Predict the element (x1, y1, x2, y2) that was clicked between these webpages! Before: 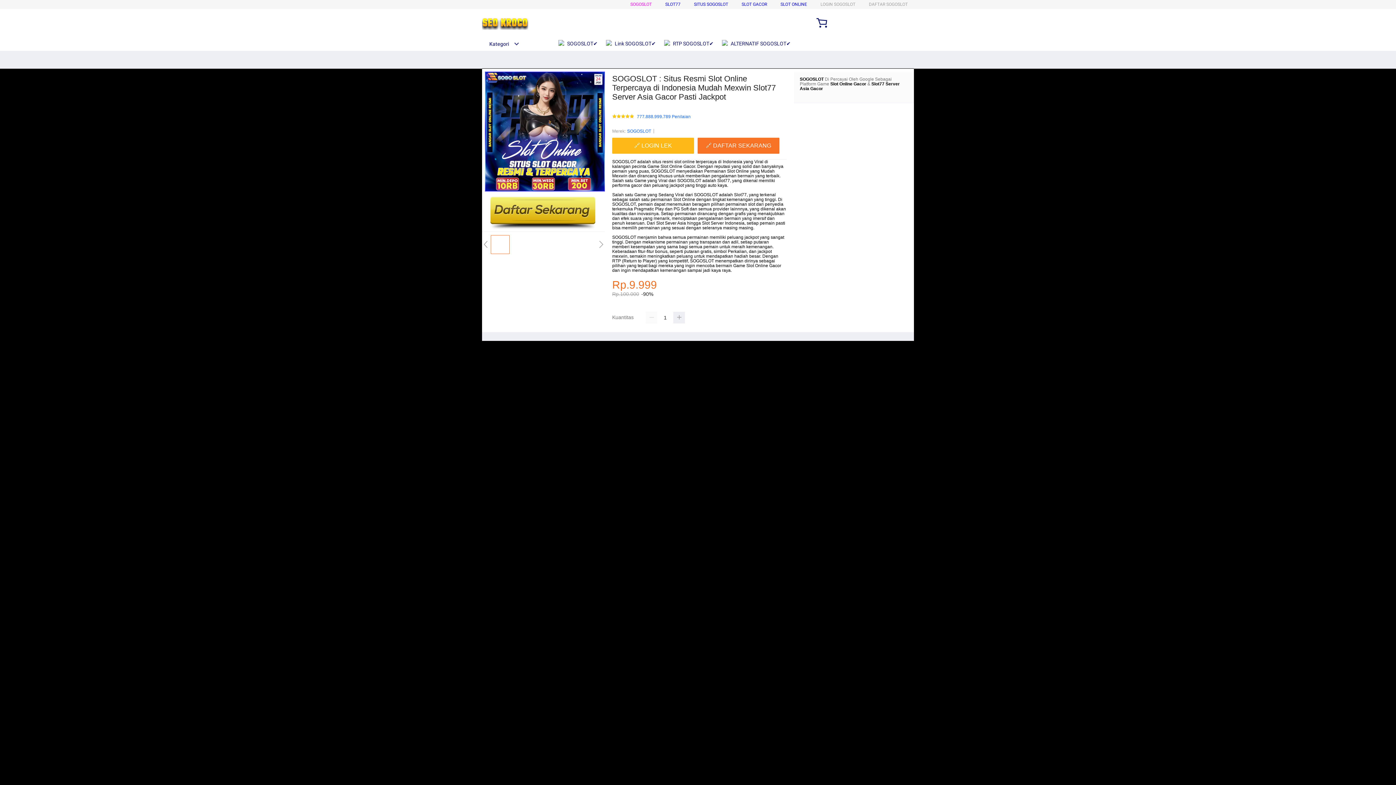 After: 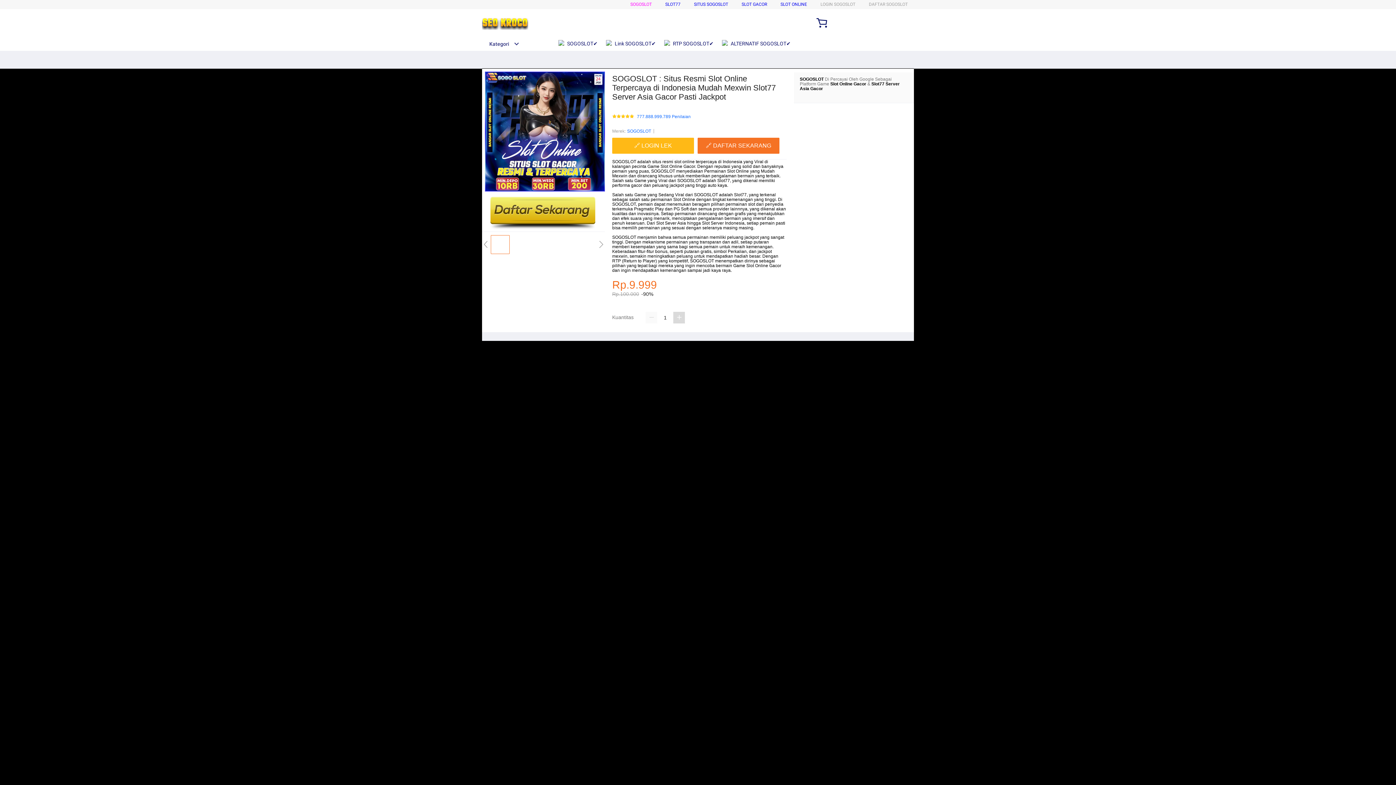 Action: bbox: (673, 312, 685, 323)